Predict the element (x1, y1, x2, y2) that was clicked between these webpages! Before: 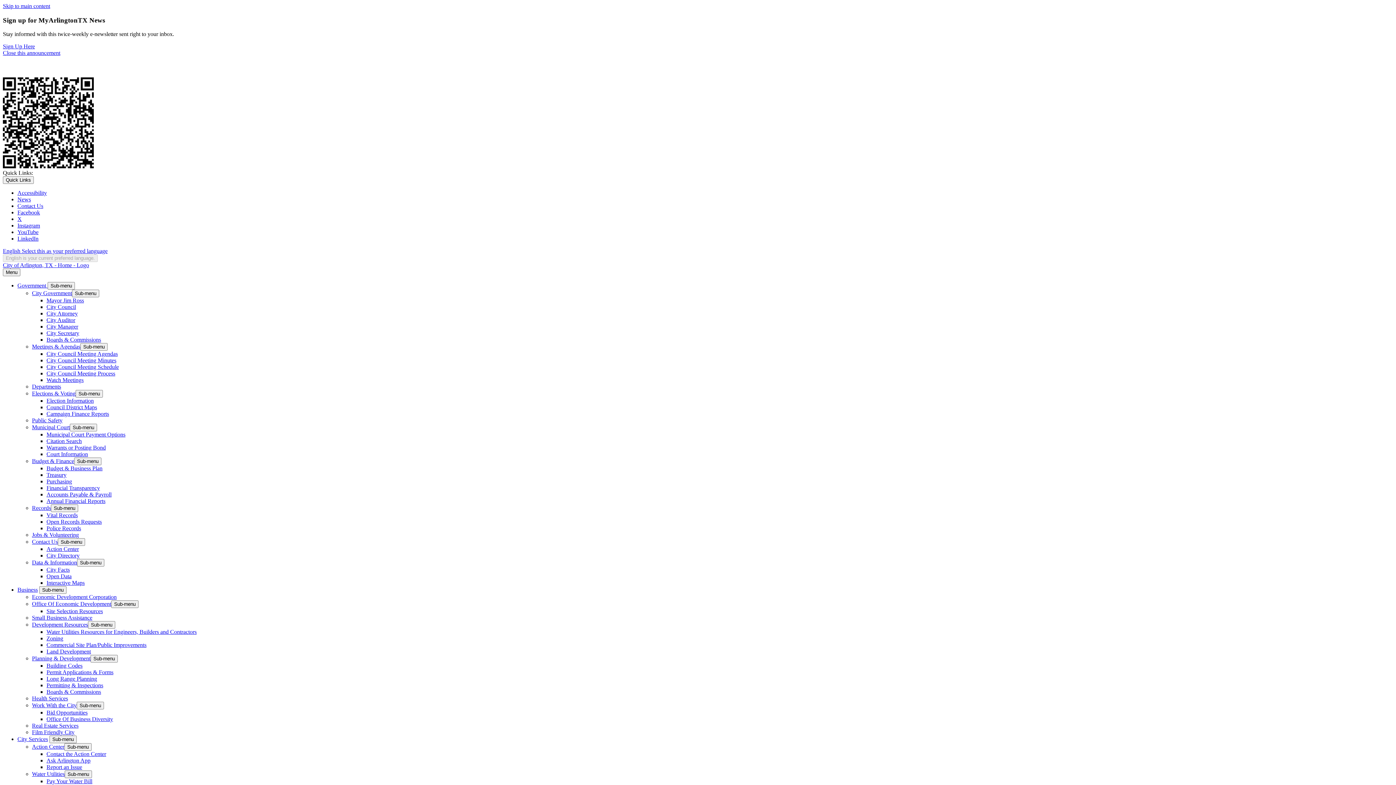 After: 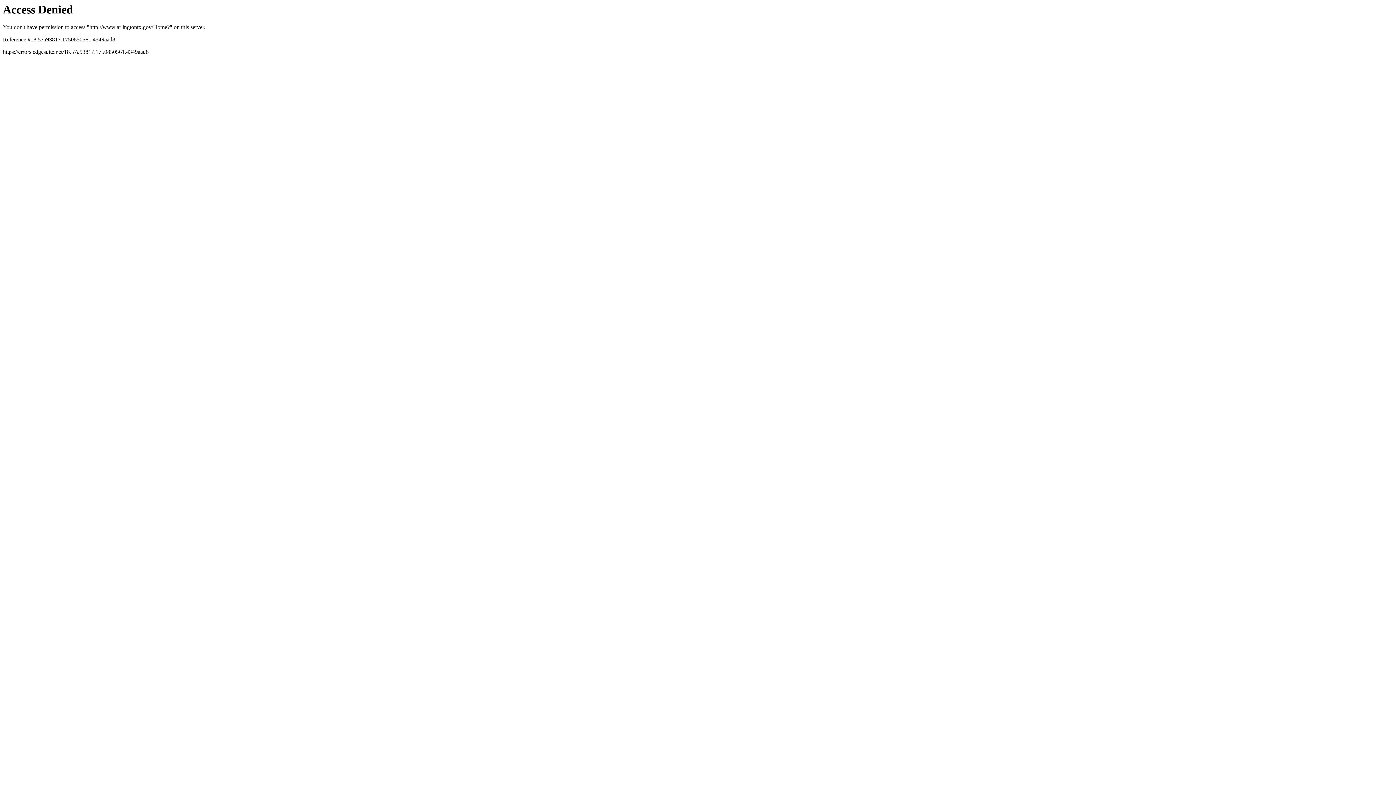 Action: label: Sub-menu bbox: (77, 559, 104, 567)